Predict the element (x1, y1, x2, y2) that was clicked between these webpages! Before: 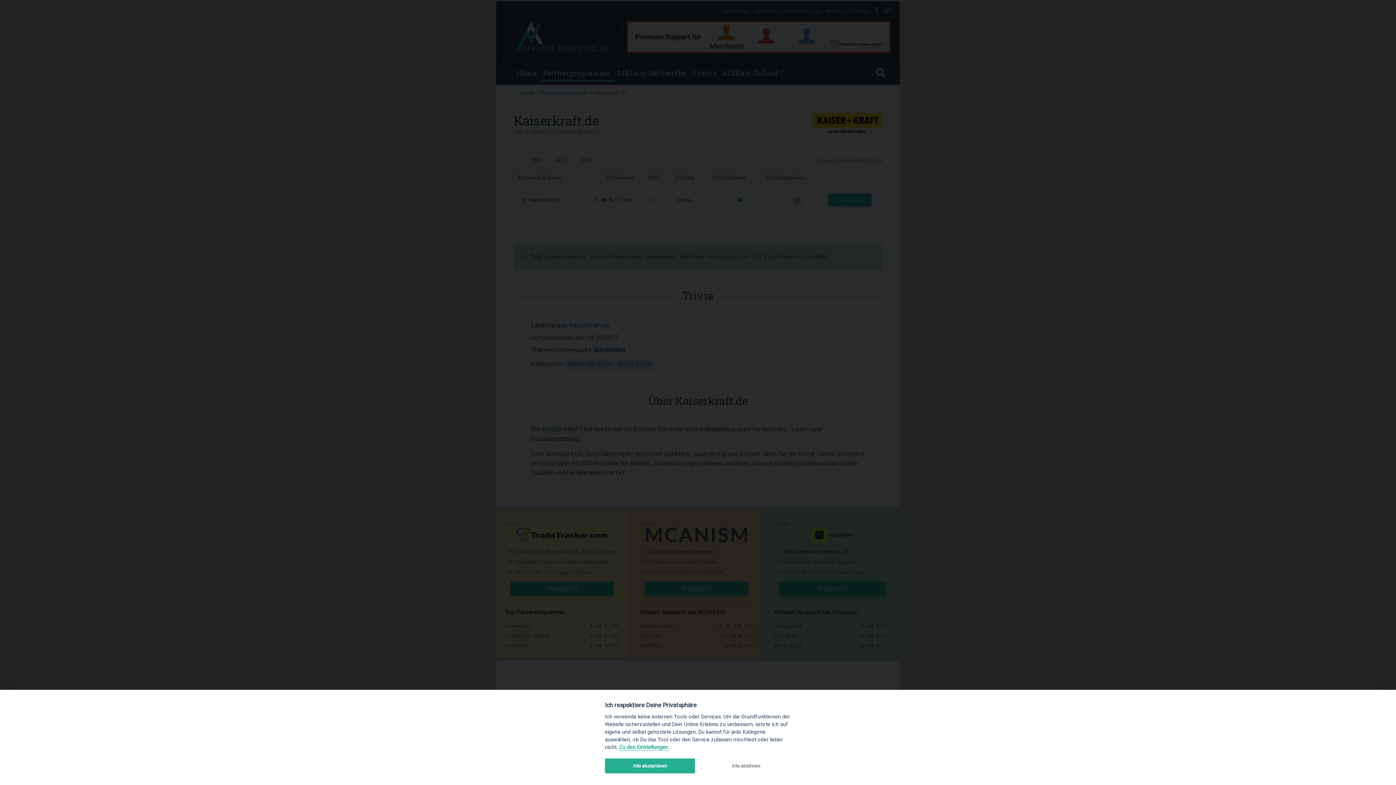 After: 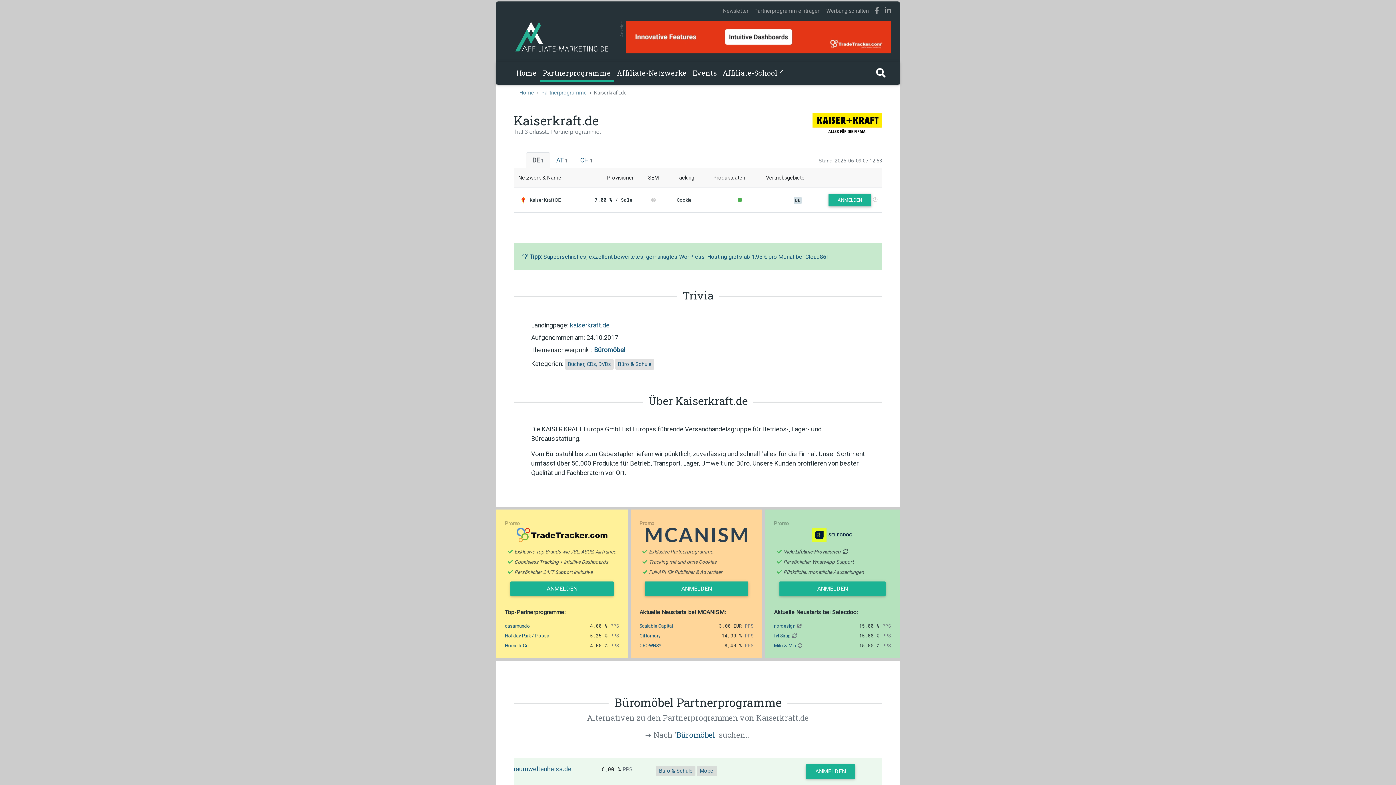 Action: label: Alle akzeptieren bbox: (605, 758, 695, 773)